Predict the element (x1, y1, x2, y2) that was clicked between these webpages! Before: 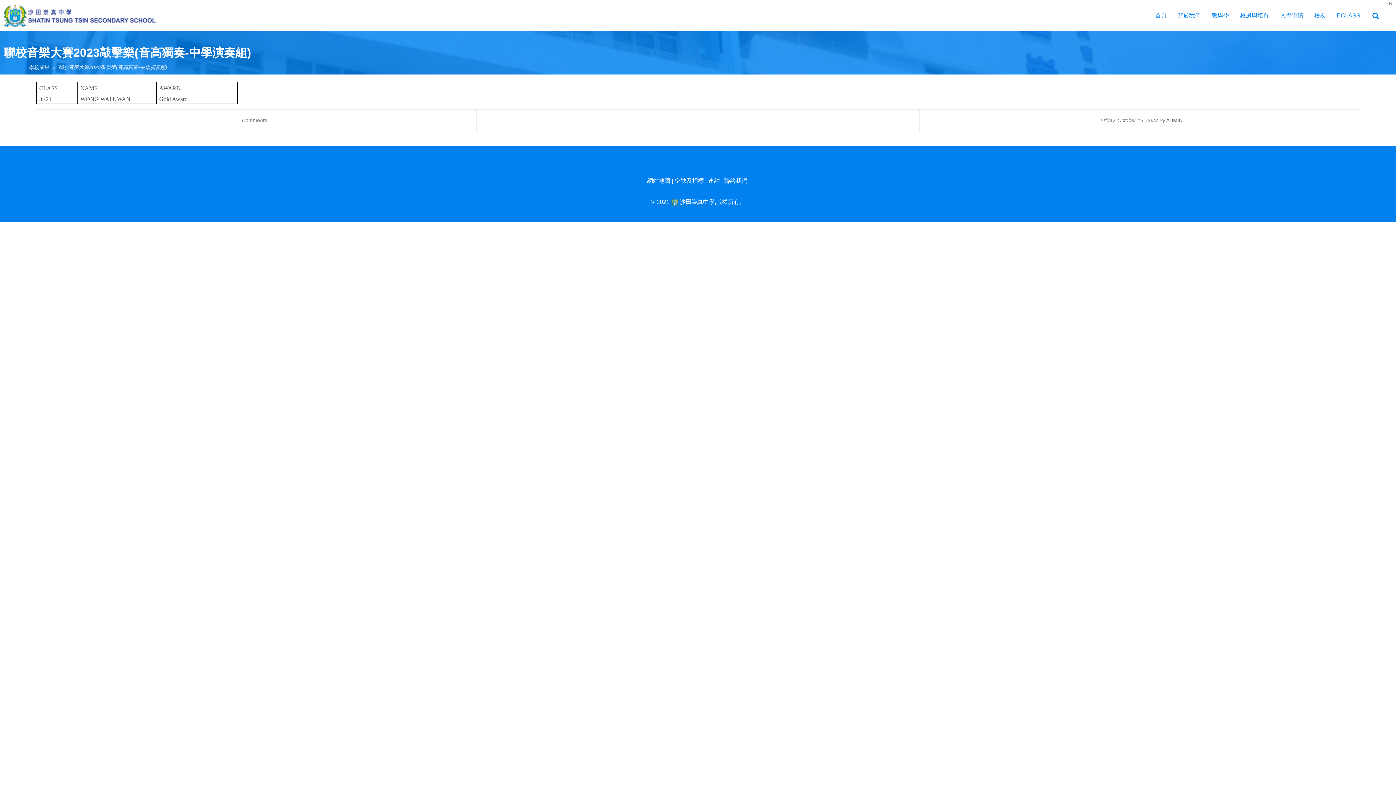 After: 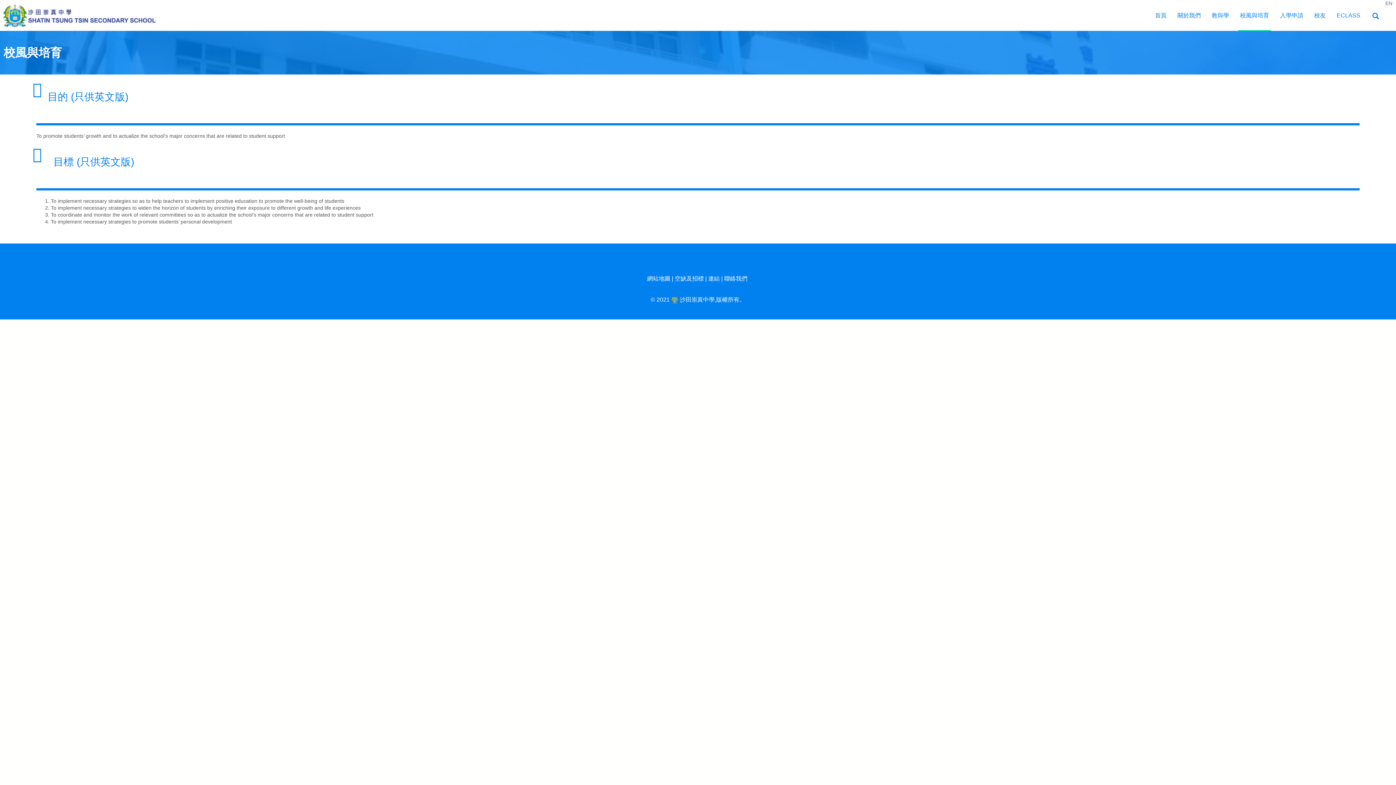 Action: bbox: (1234, 0, 1274, 30) label: 校風與培育